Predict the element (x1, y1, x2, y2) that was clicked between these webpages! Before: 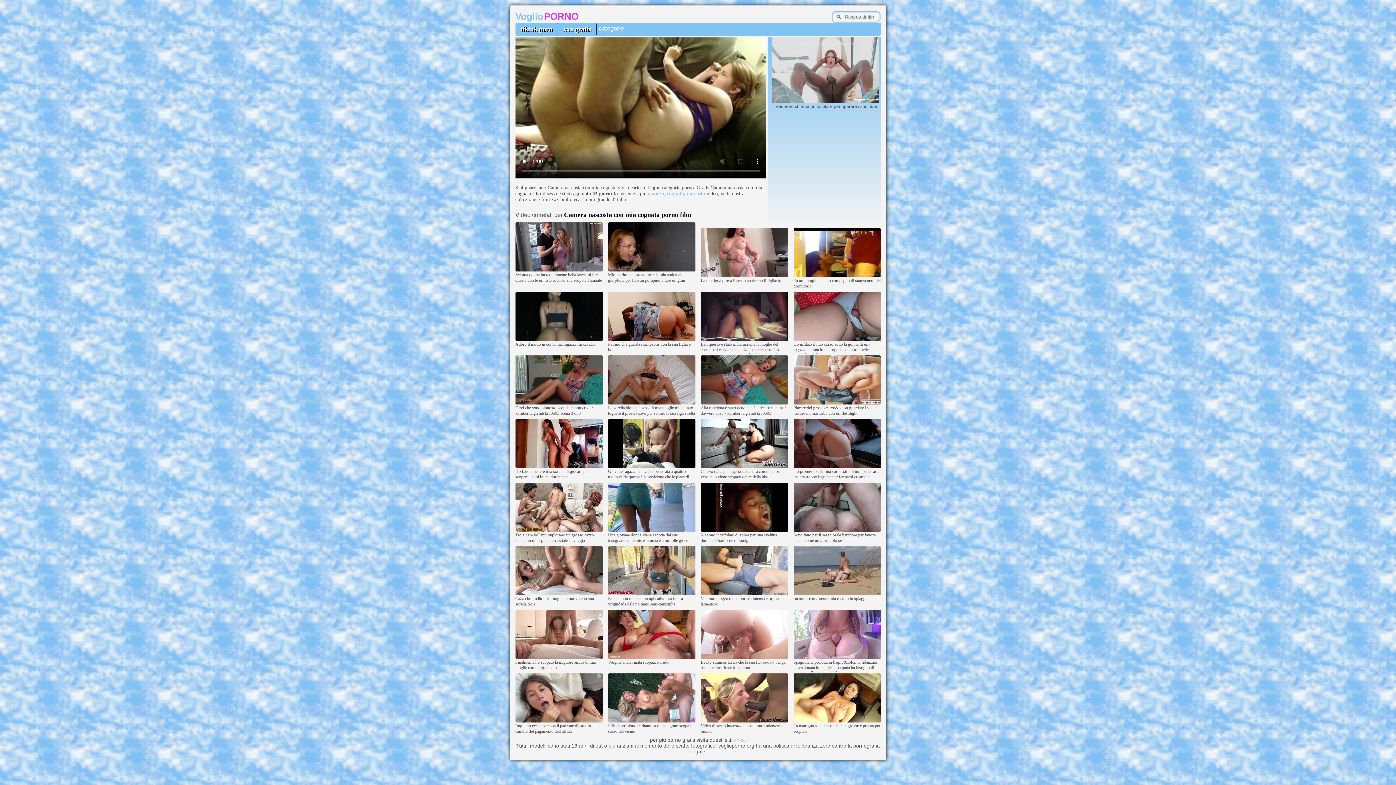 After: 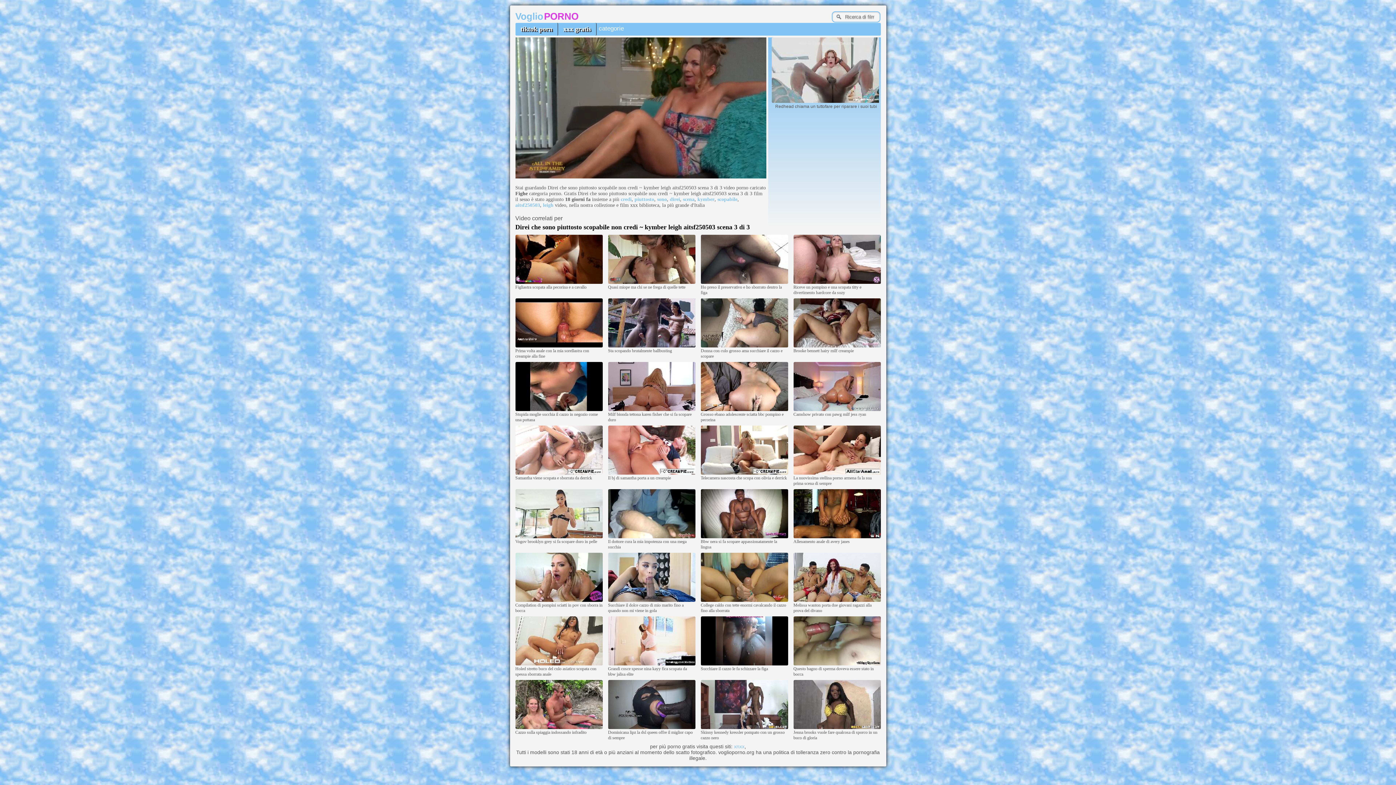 Action: bbox: (515, 401, 602, 405)